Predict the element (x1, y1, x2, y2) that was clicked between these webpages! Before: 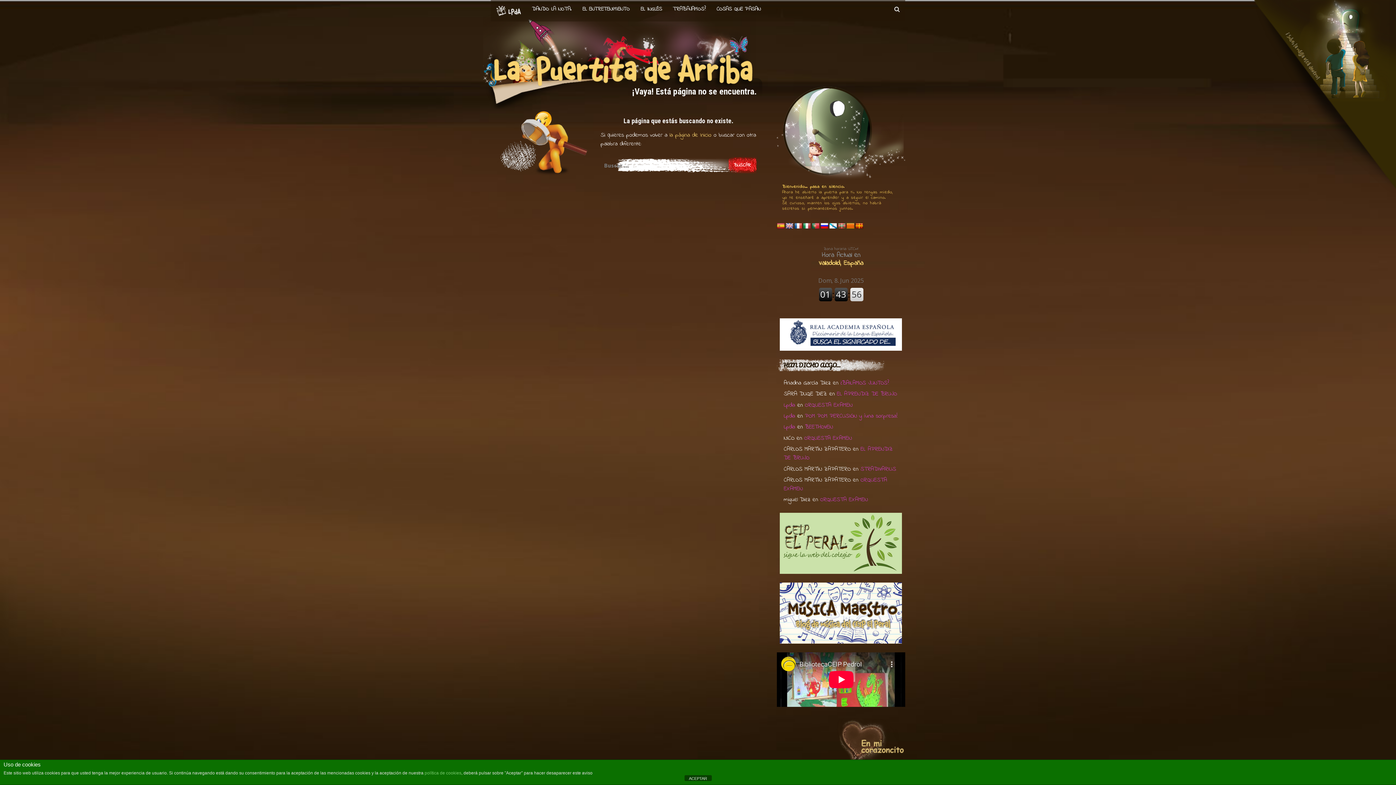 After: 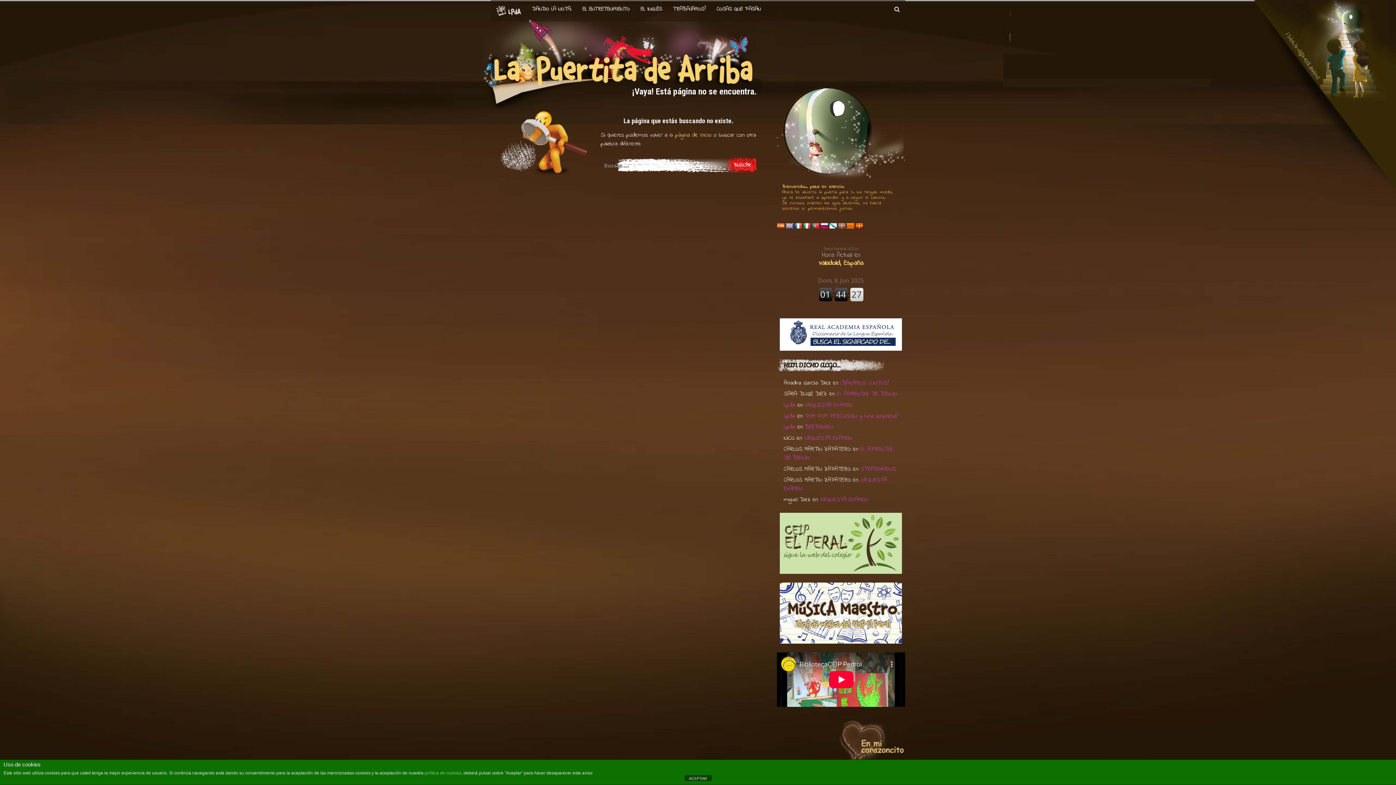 Action: bbox: (820, 222, 828, 229)